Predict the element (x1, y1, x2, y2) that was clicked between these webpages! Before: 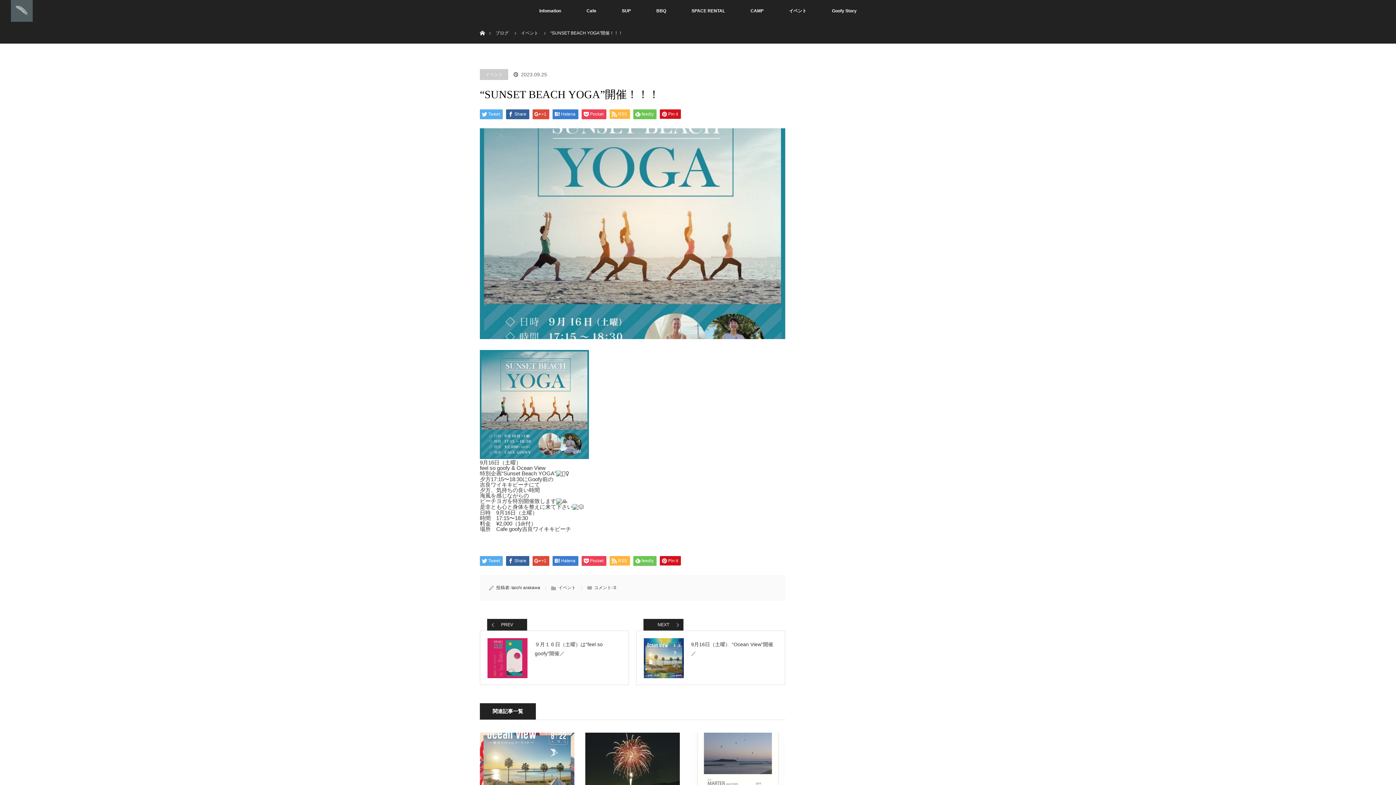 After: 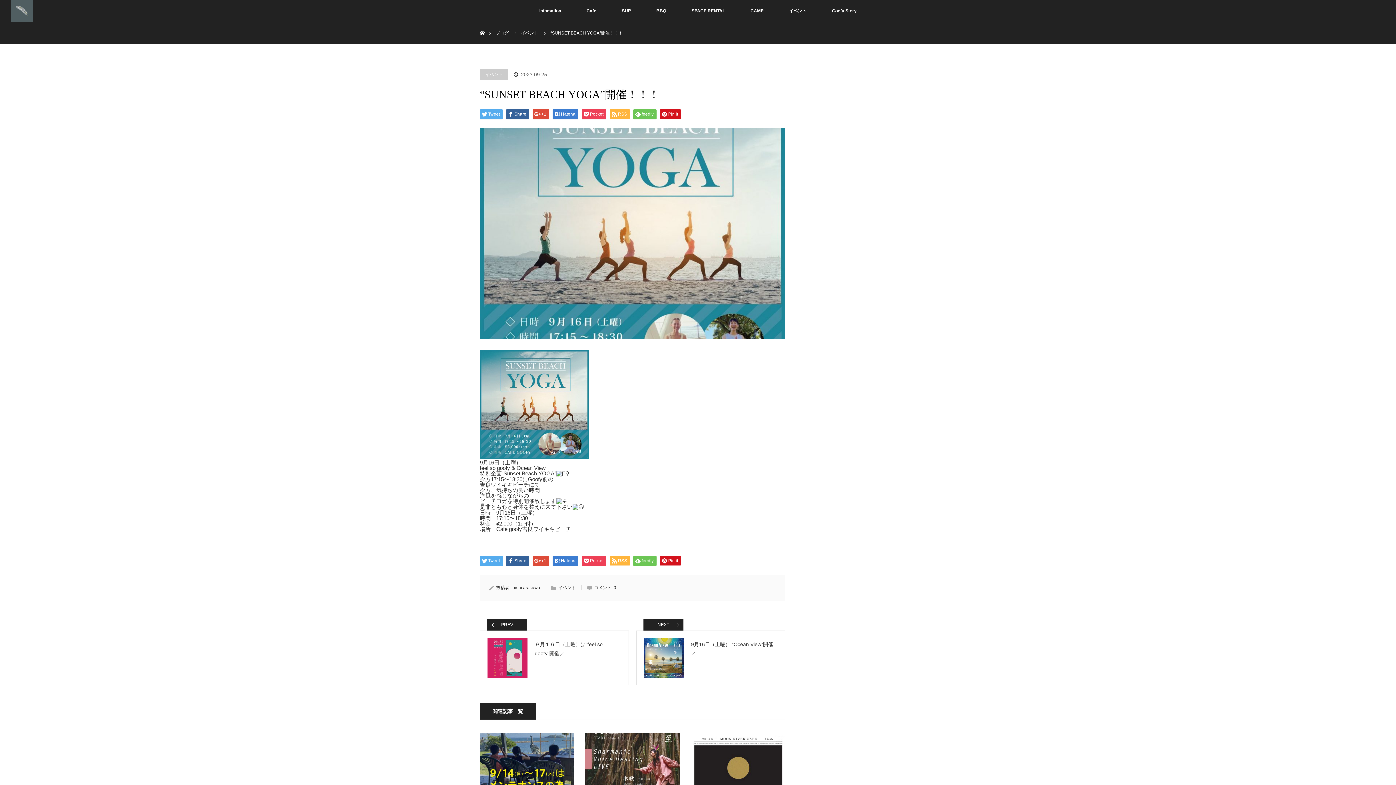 Action: label: ブログ bbox: (495, 30, 508, 35)